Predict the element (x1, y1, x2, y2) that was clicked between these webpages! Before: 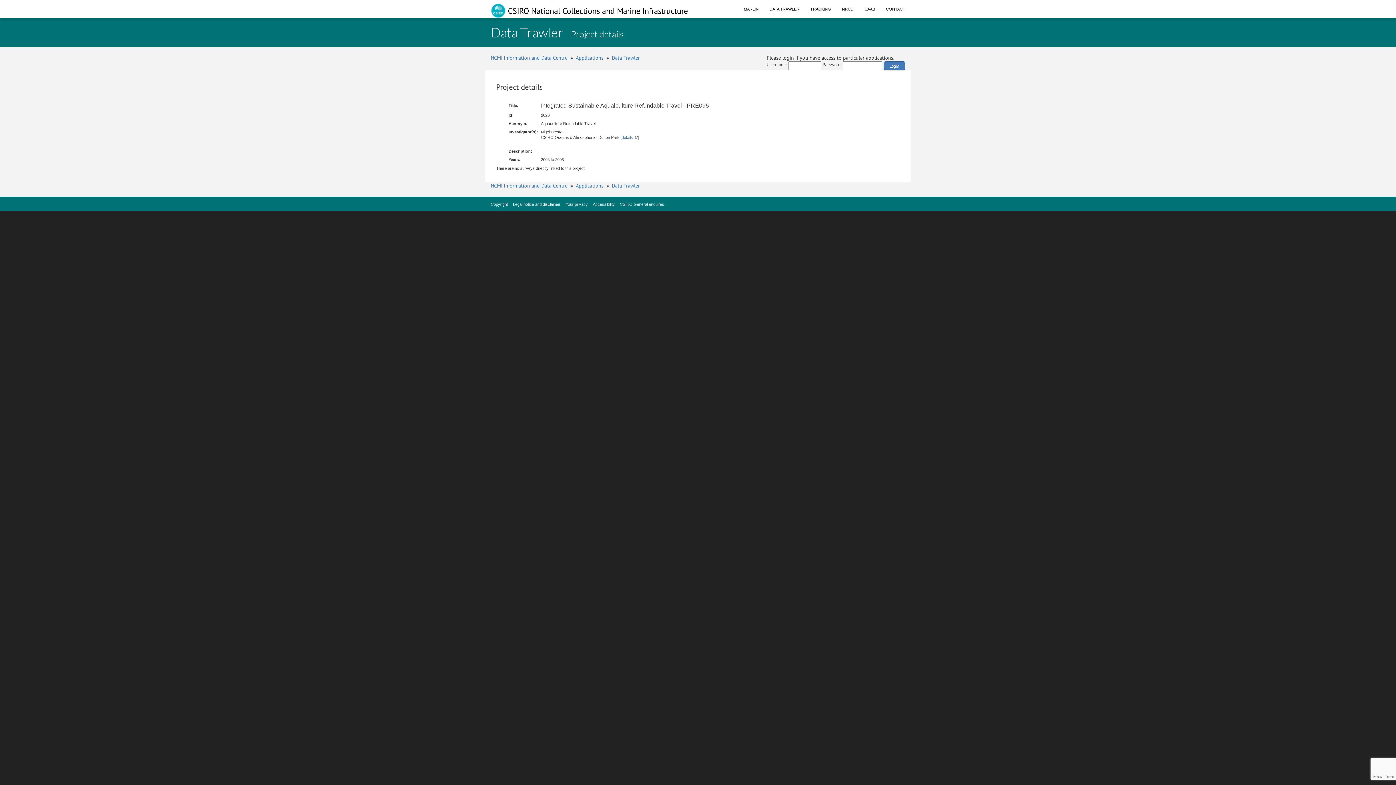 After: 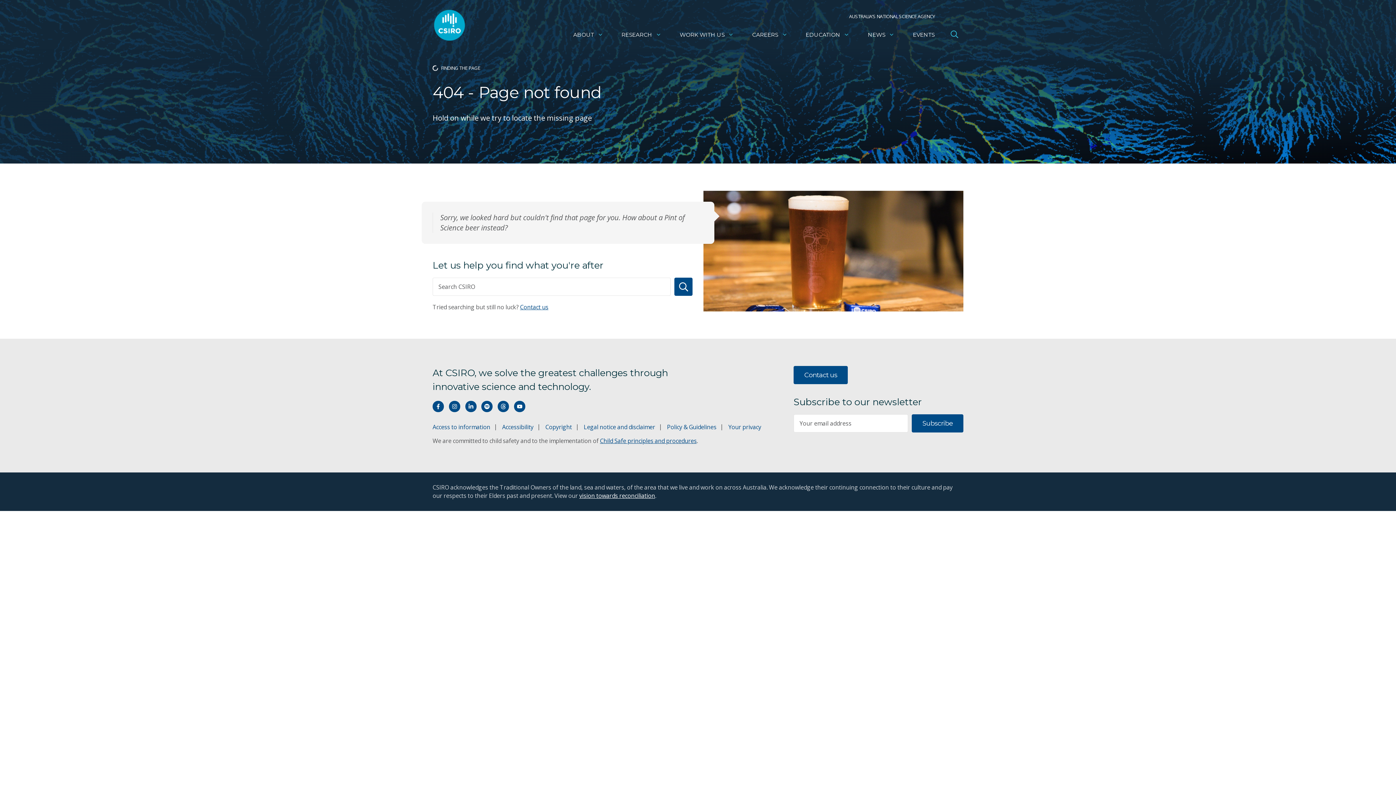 Action: label: Legal notice and disclaimer bbox: (513, 202, 560, 206)